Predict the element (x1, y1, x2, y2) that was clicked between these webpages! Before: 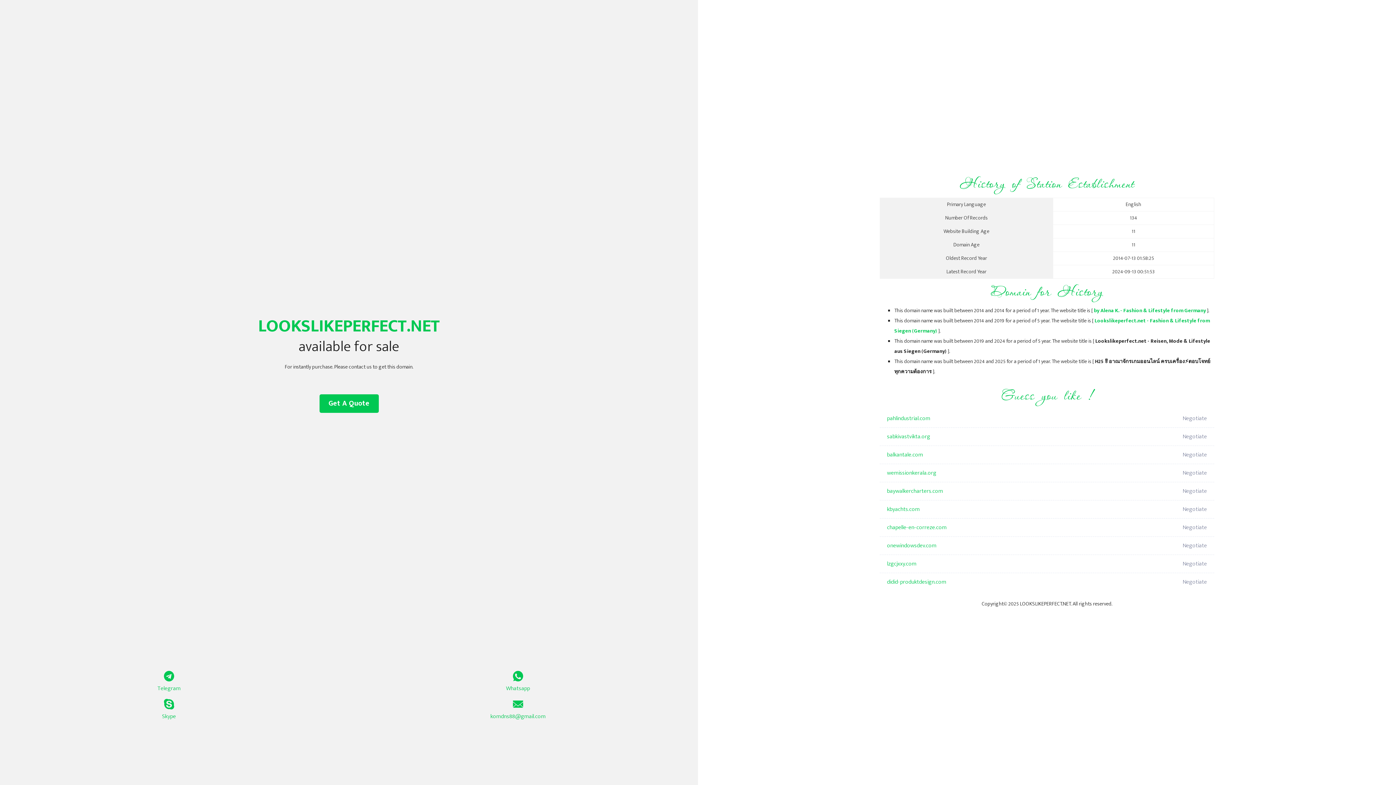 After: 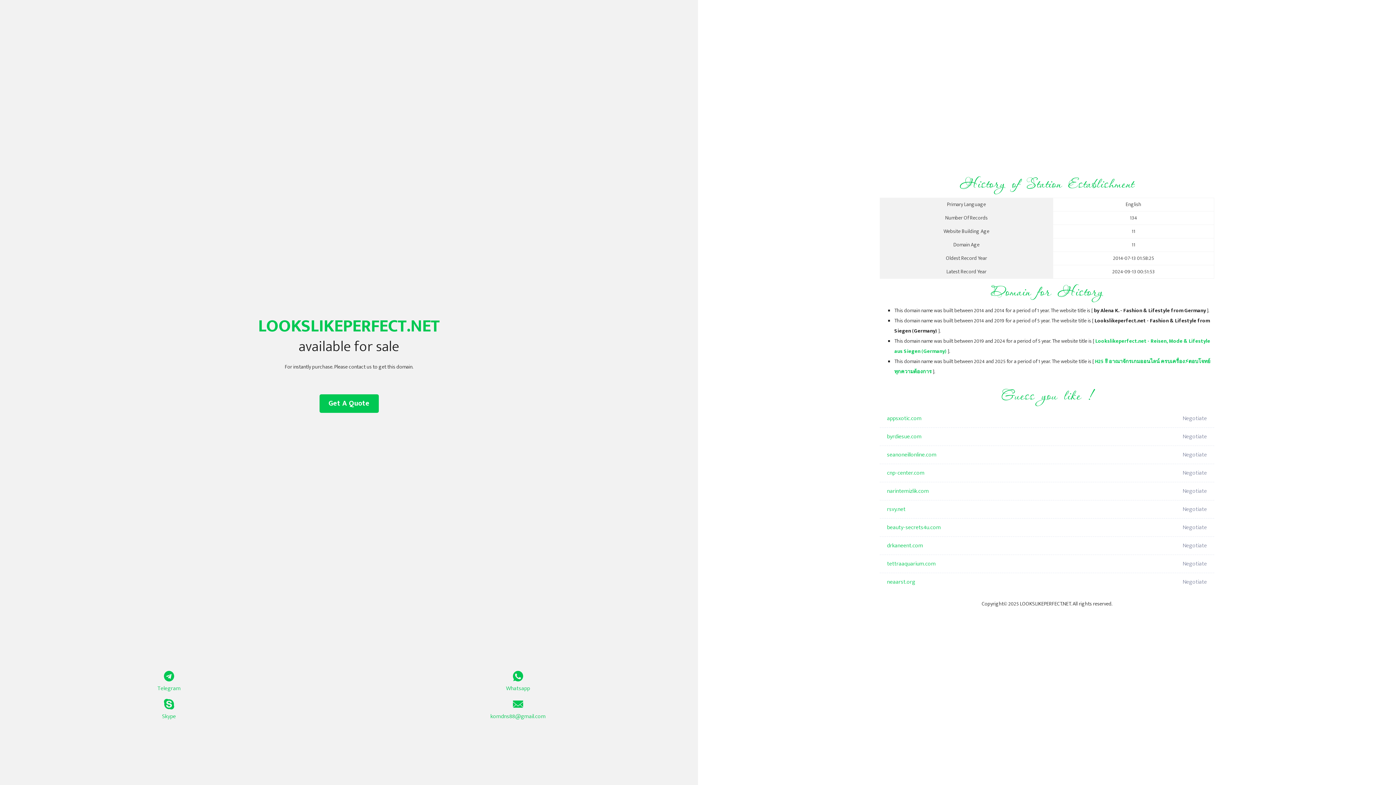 Action: bbox: (1094, 306, 1206, 315) label: by Alena K. - Fashion & Lifestyle from Germany